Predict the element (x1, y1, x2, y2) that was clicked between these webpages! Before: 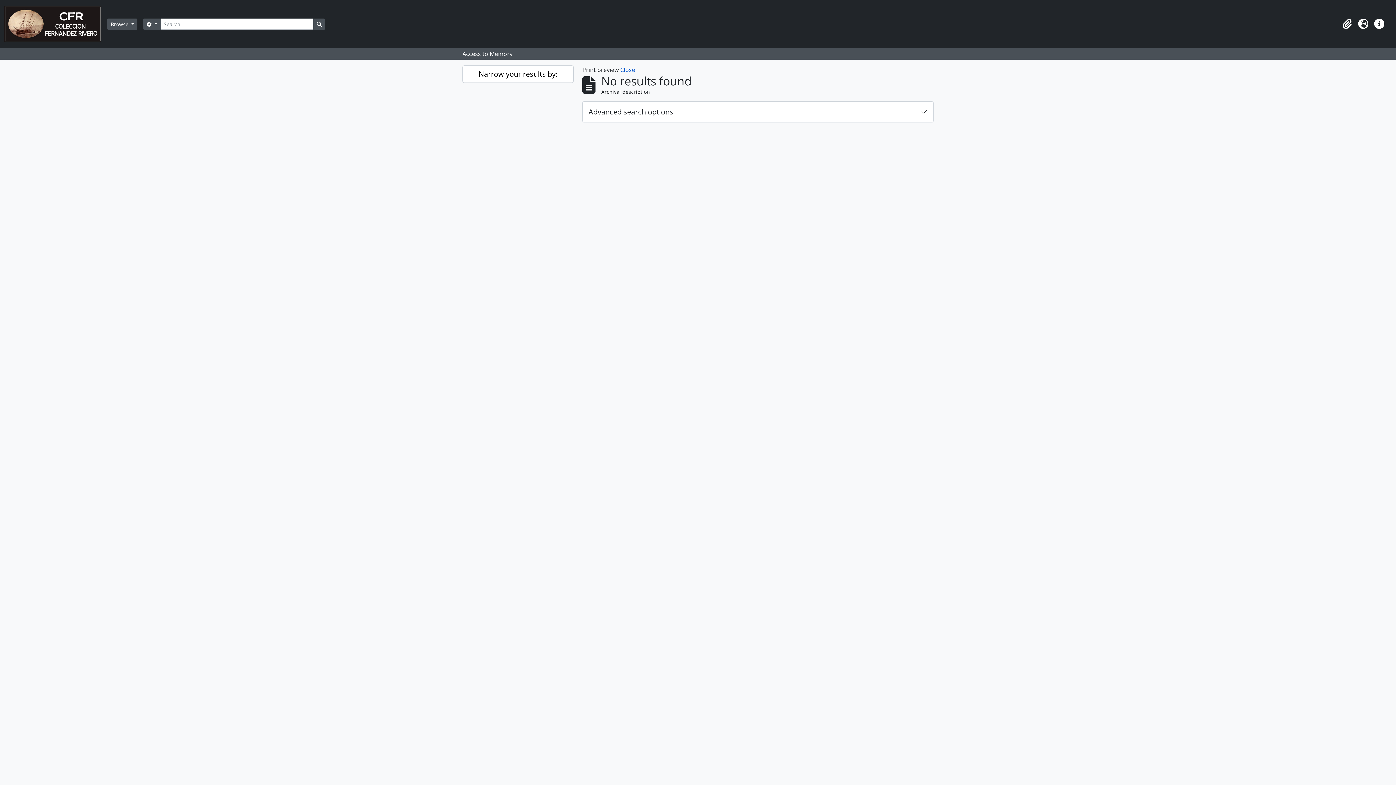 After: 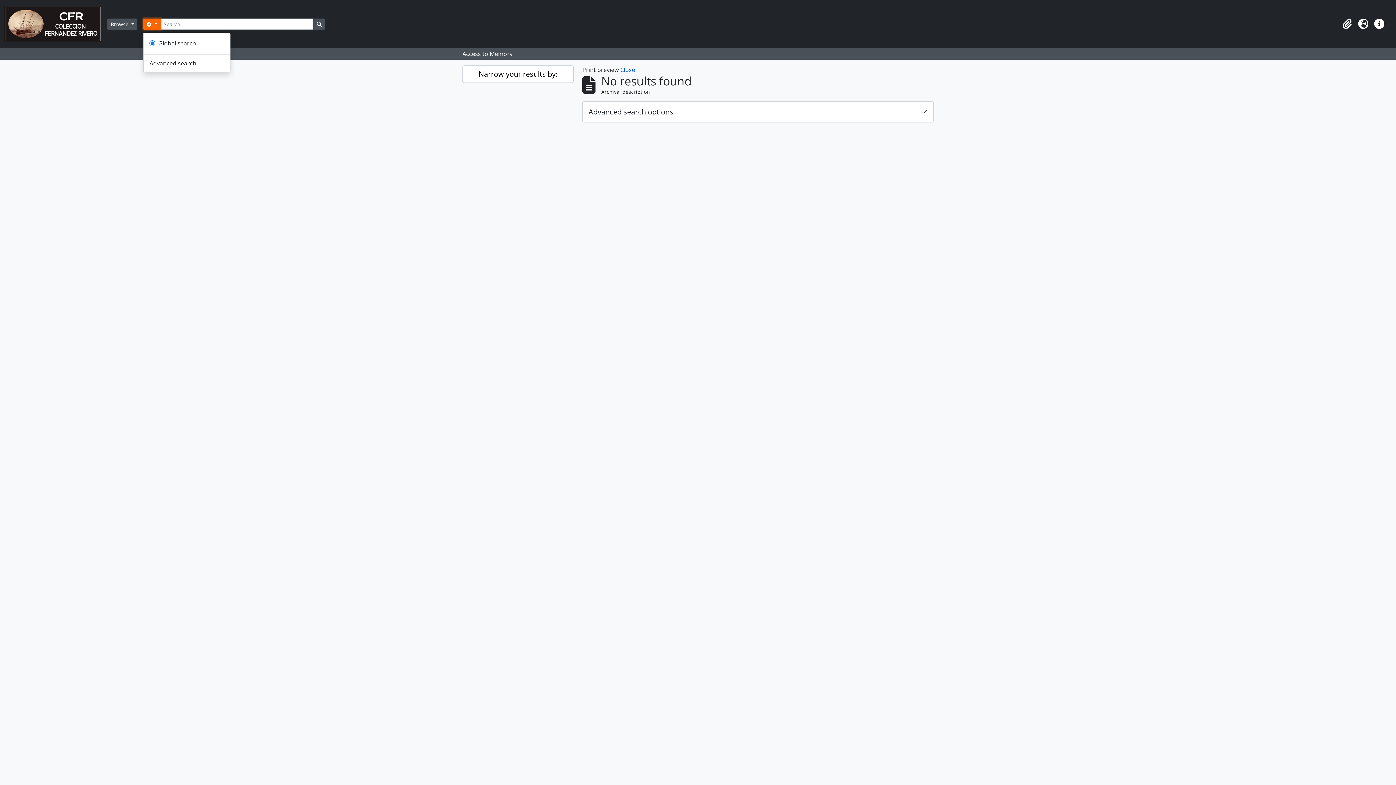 Action: bbox: (143, 18, 160, 29) label:  
Search options